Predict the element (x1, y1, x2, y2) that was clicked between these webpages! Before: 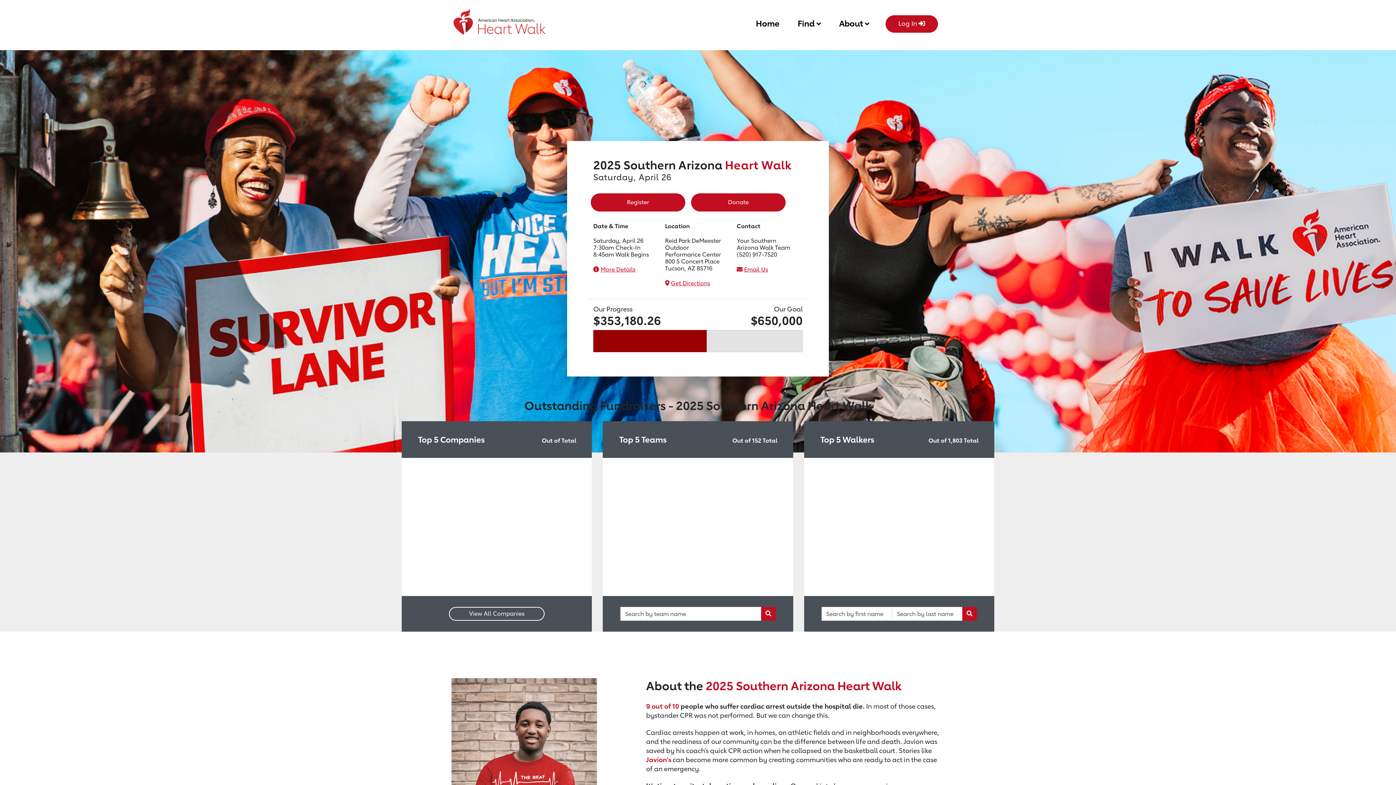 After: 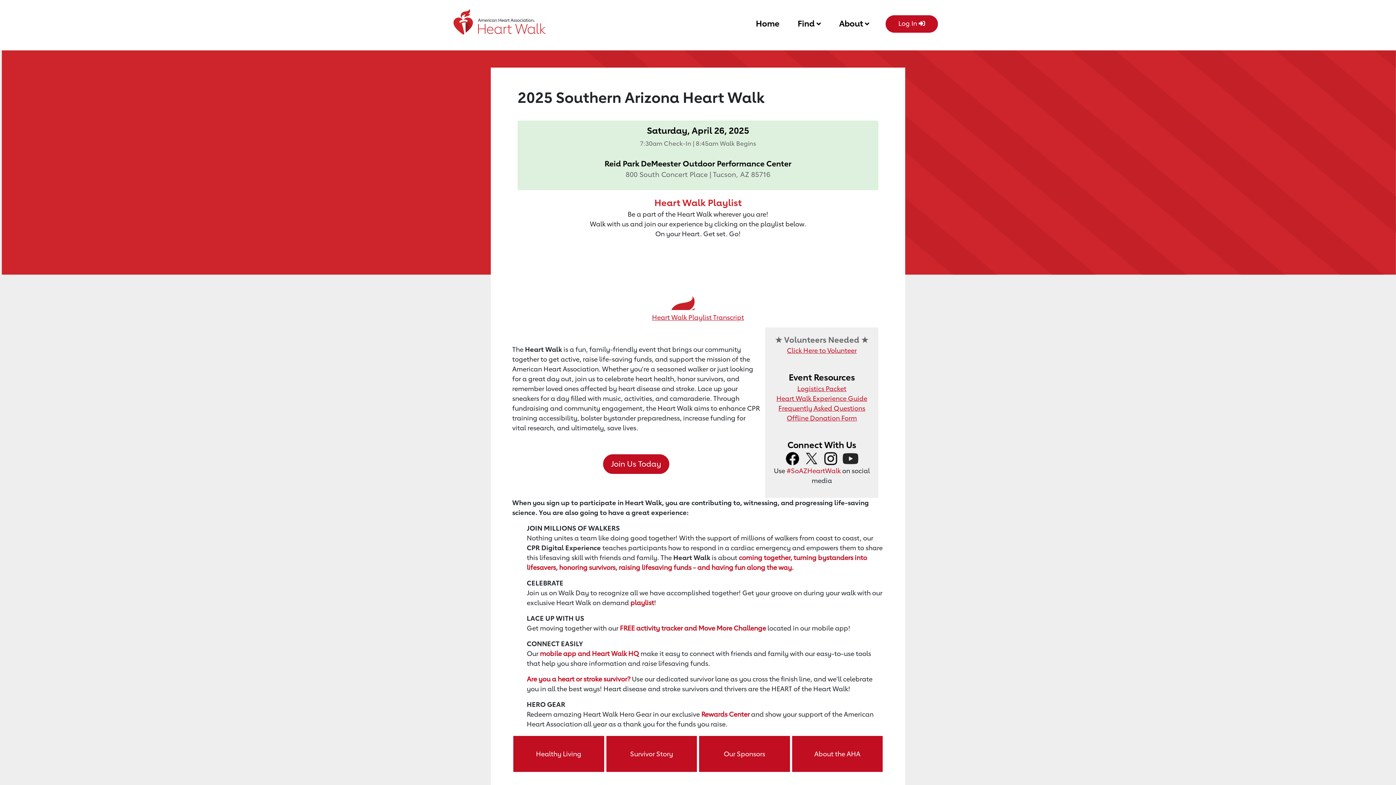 Action: bbox: (600, 266, 635, 273) label: More Details